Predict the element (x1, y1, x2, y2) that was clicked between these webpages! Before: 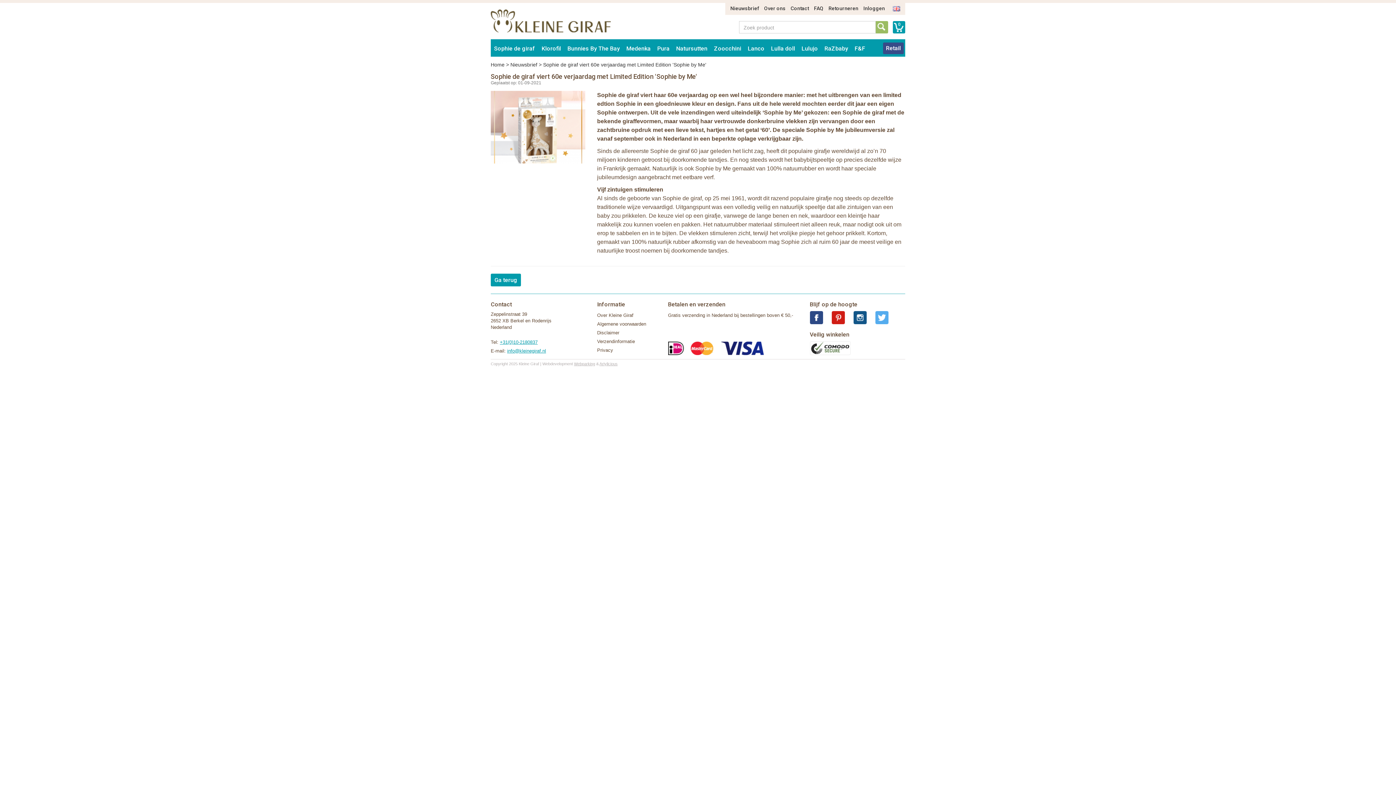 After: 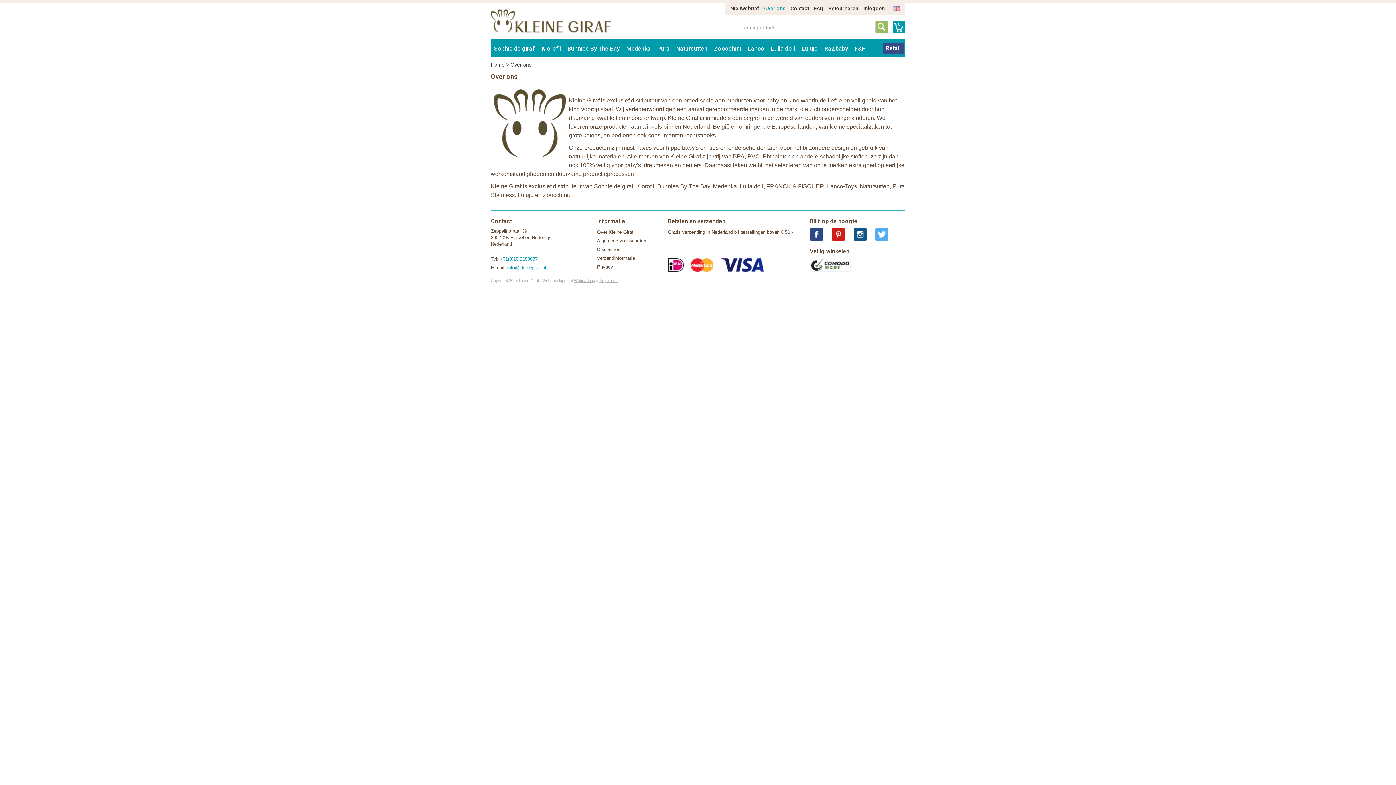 Action: bbox: (597, 312, 633, 318) label: Over Kleine Giraf